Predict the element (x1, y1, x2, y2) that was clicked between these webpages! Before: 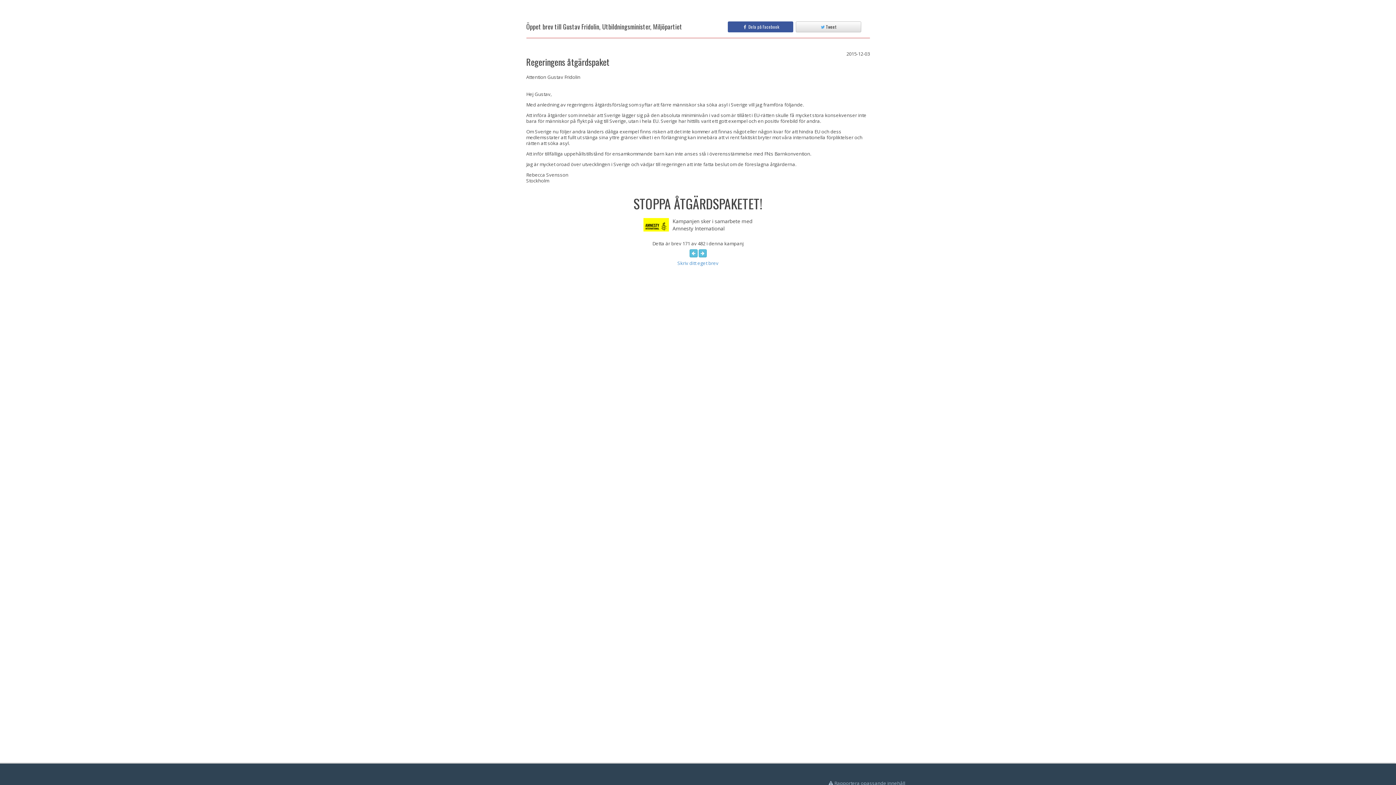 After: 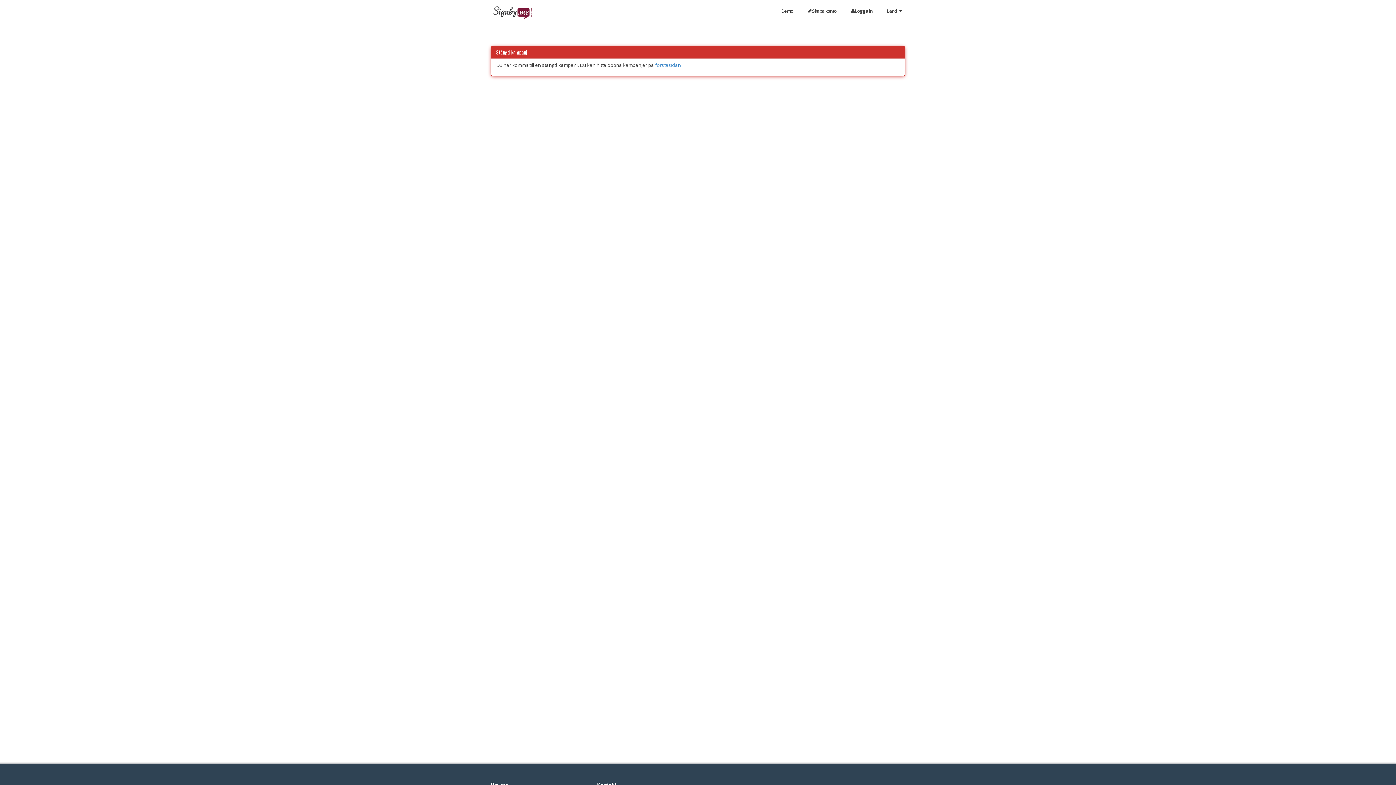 Action: bbox: (677, 259, 718, 266) label: Skriv ditt eget brev